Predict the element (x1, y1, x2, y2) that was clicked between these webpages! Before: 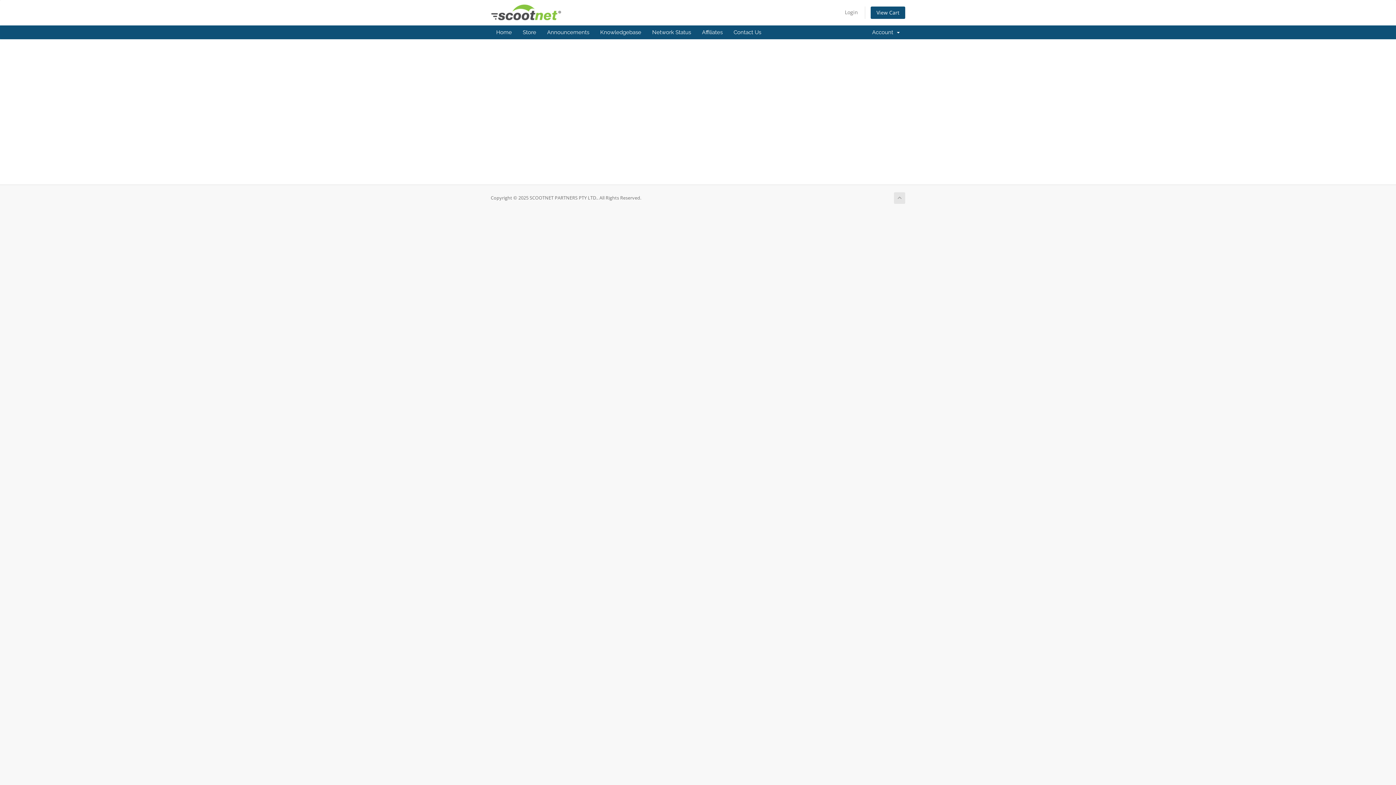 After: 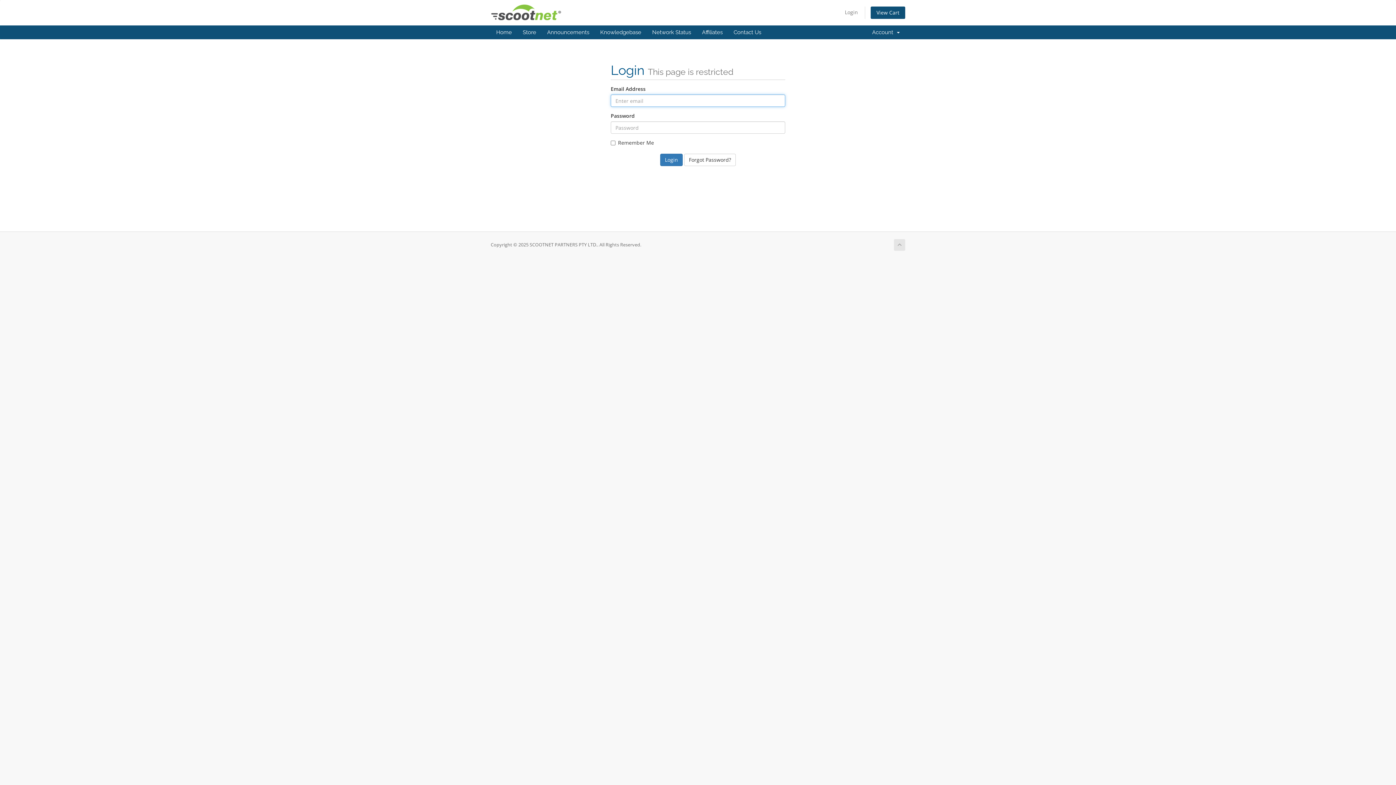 Action: bbox: (490, 8, 561, 15)